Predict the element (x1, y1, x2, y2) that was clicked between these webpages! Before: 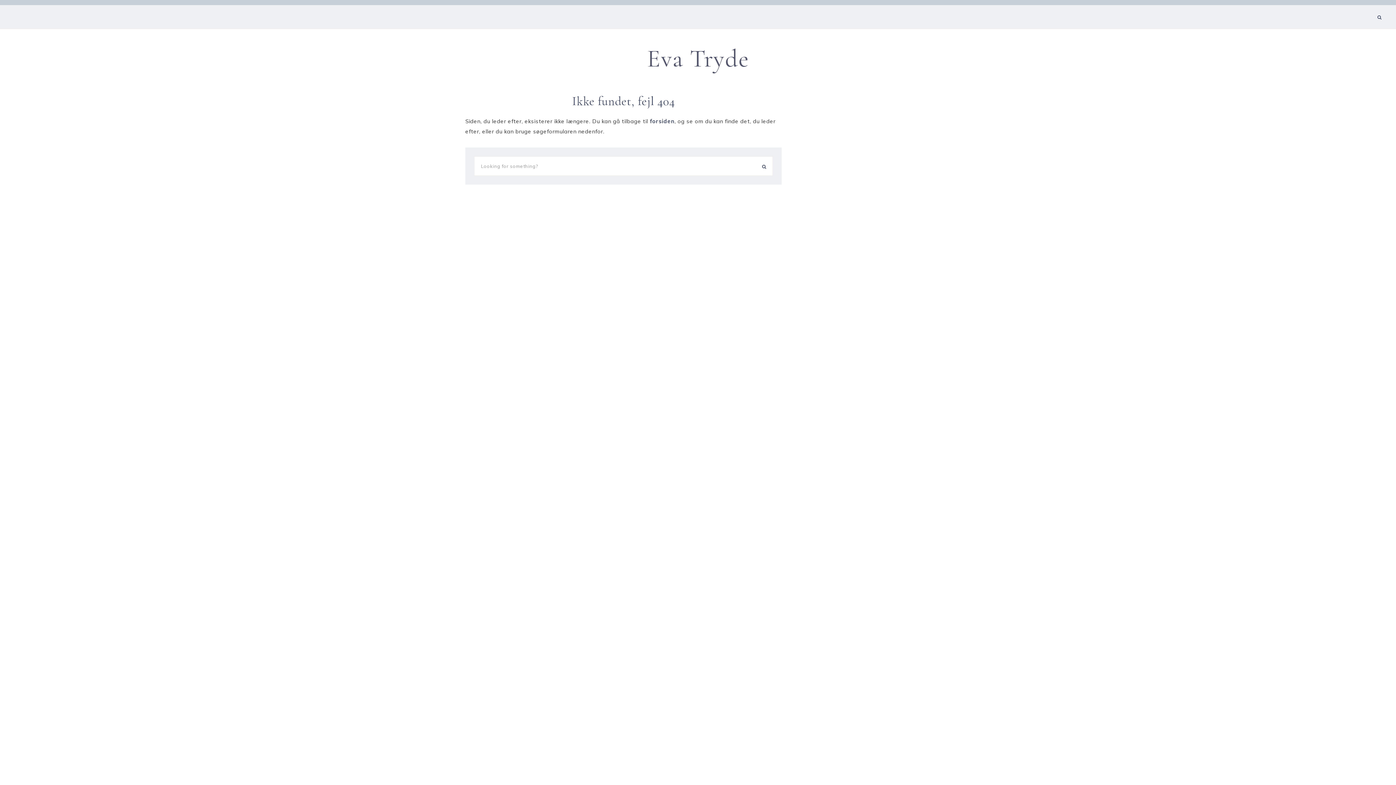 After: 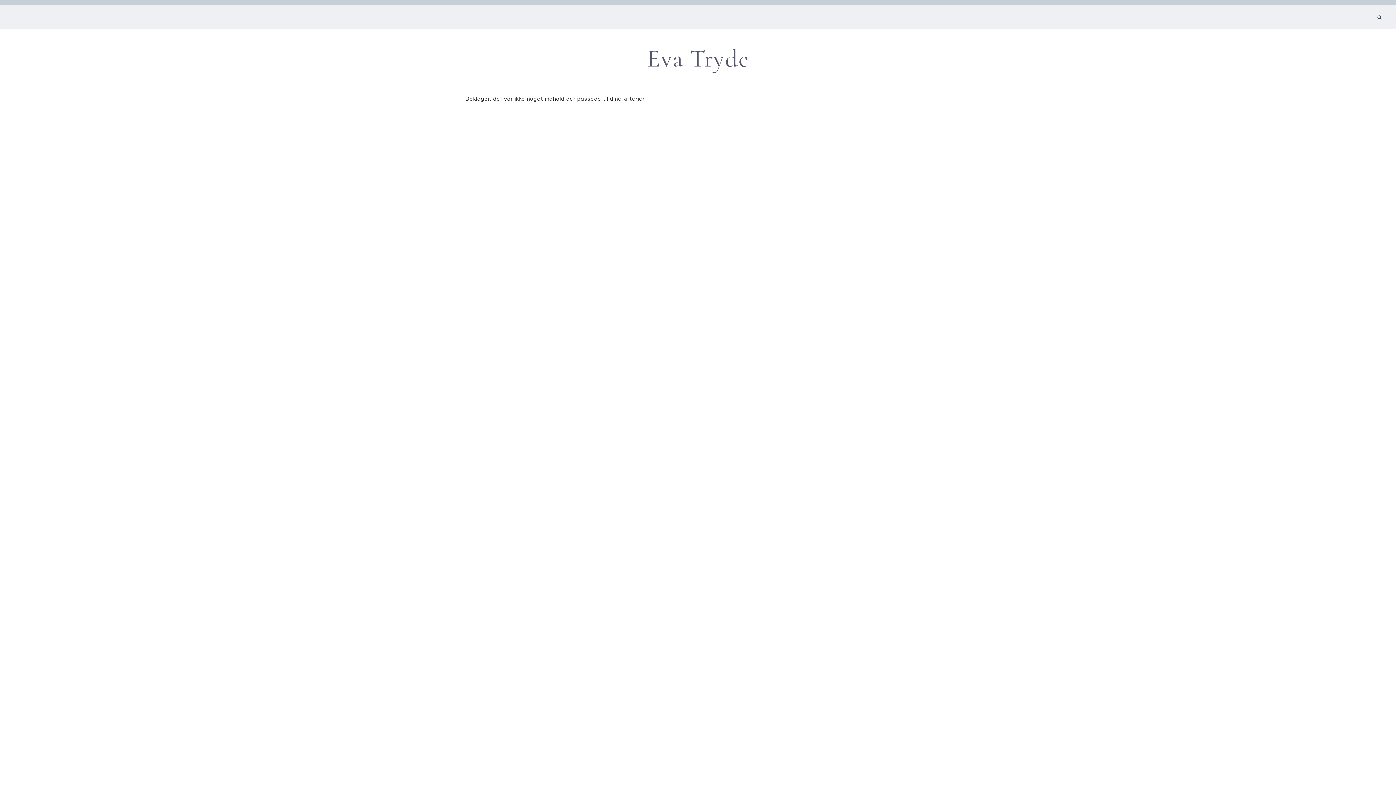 Action: bbox: (647, 43, 749, 73) label: Eva Tryde